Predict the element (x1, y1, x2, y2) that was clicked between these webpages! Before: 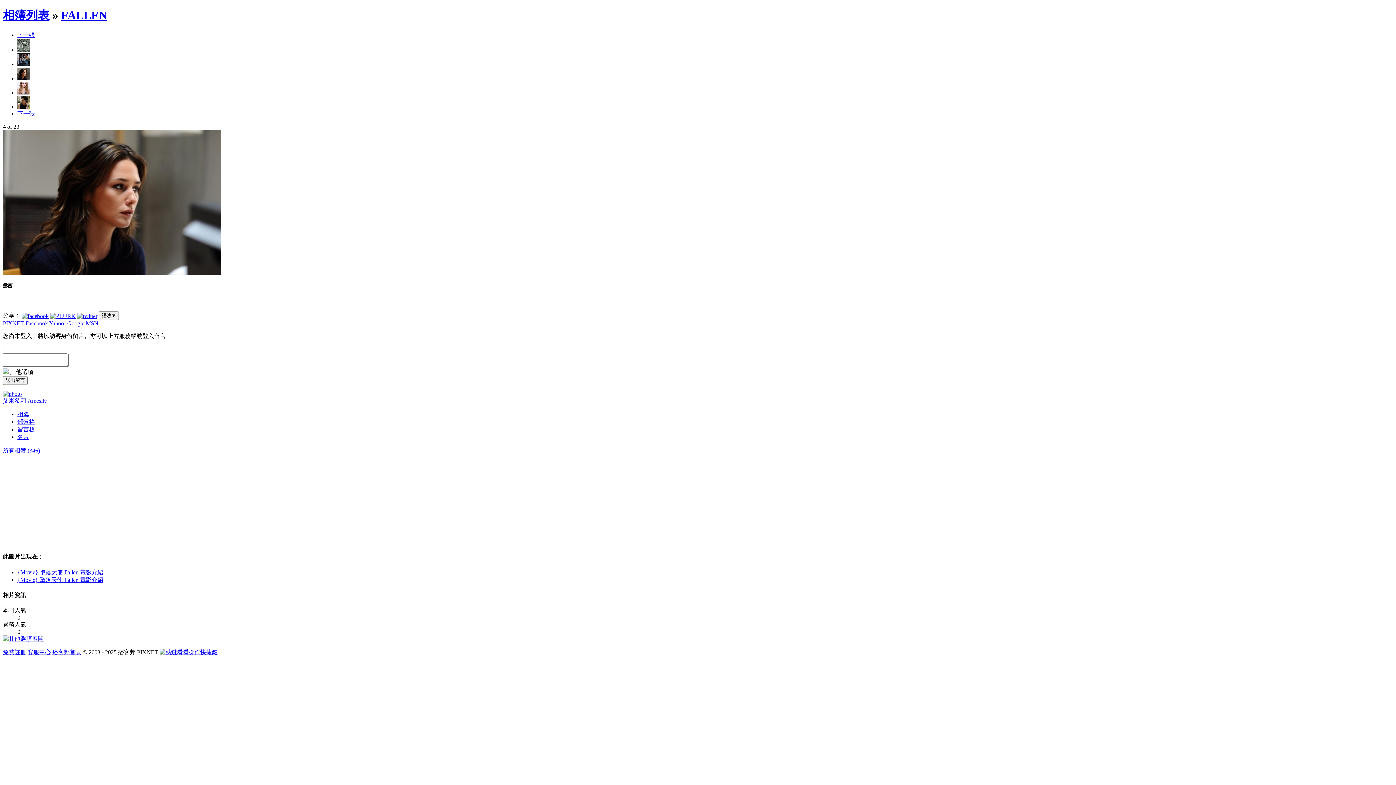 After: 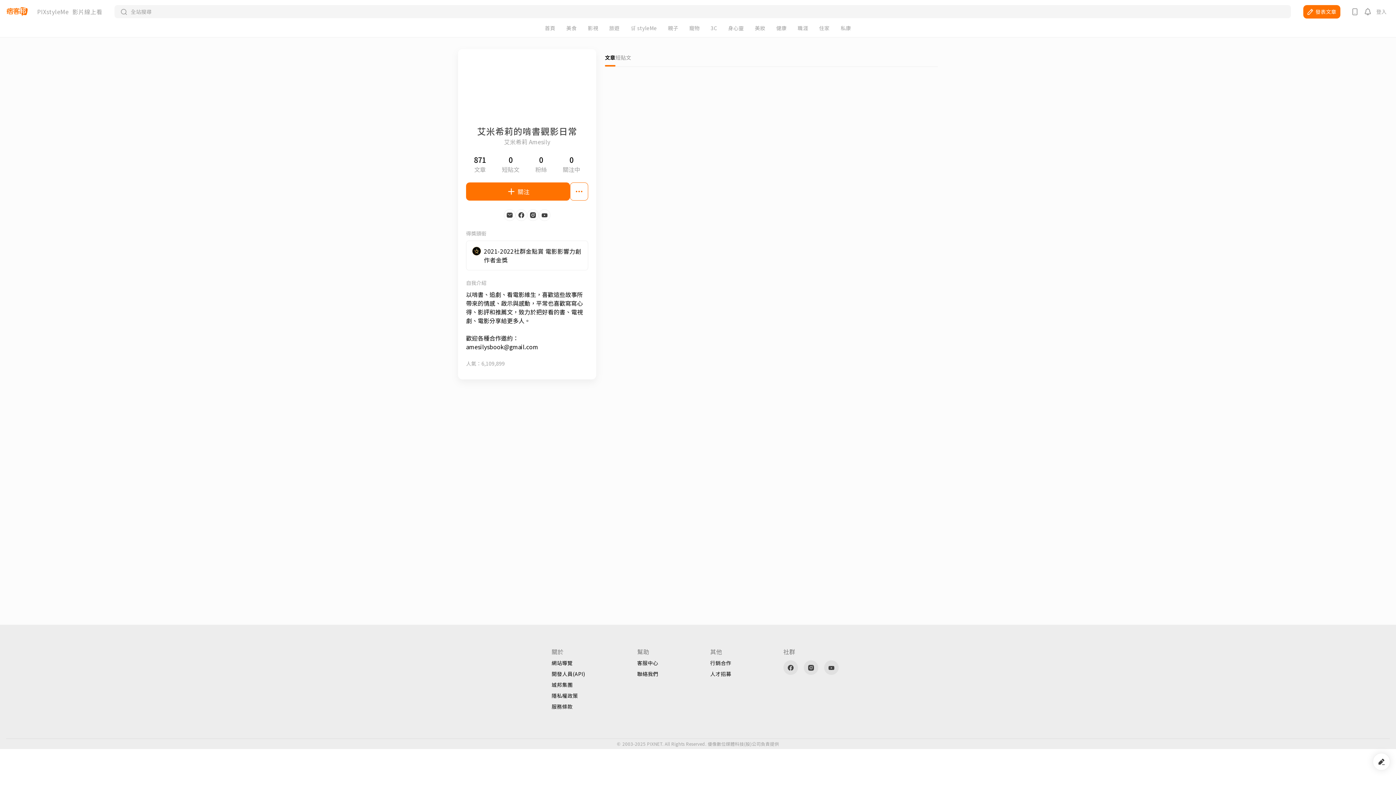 Action: bbox: (2, 397, 46, 404) label: 艾米希莉 Amesily